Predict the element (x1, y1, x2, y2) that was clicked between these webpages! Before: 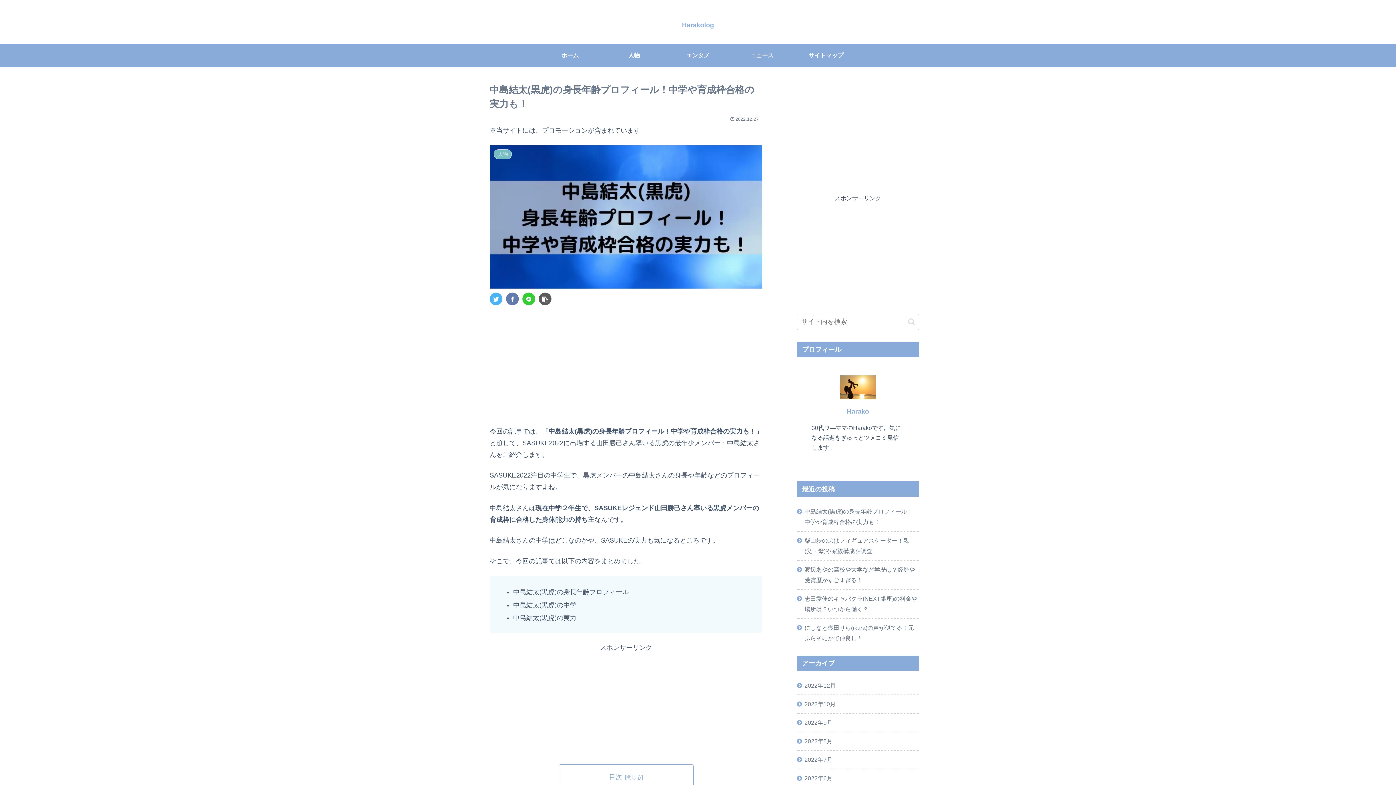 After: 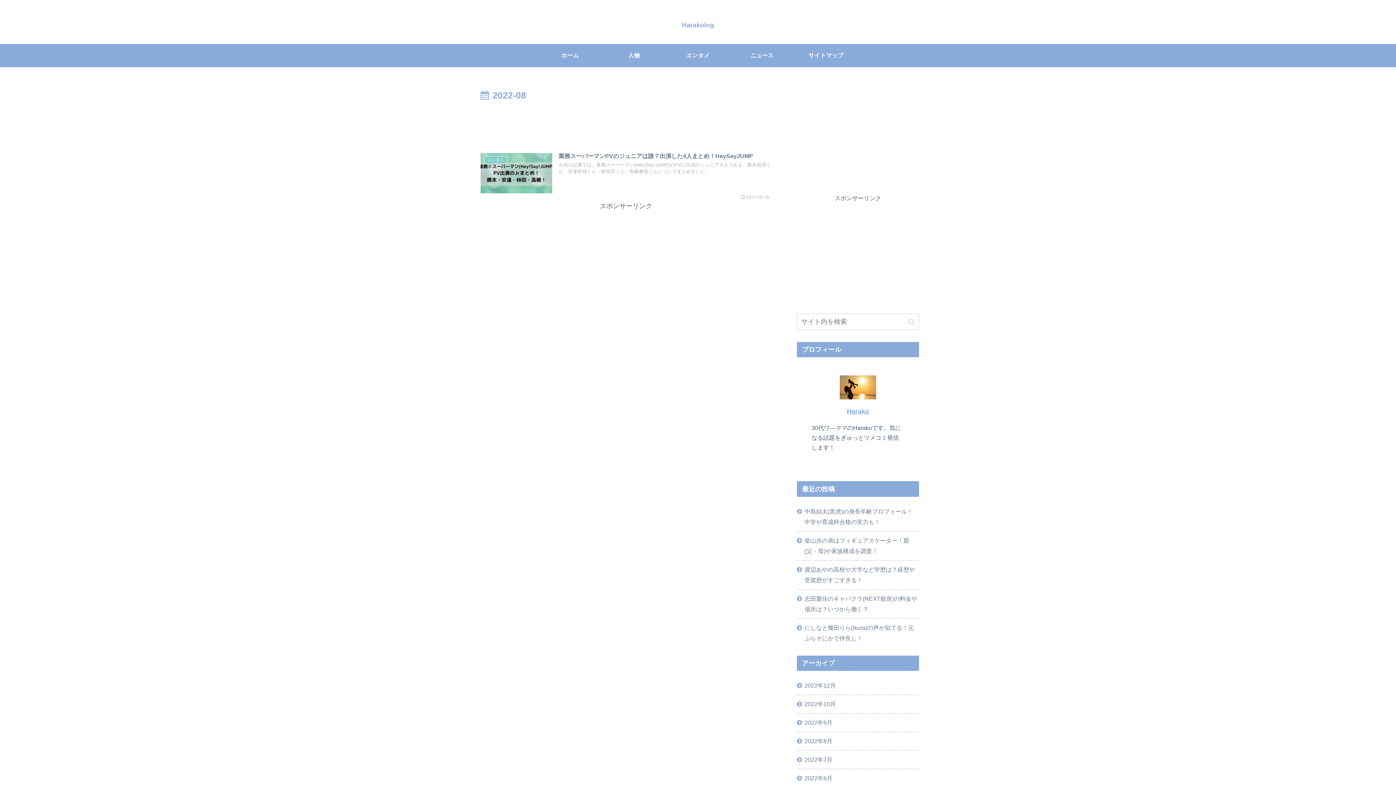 Action: label: 2022年8月 bbox: (797, 732, 919, 750)